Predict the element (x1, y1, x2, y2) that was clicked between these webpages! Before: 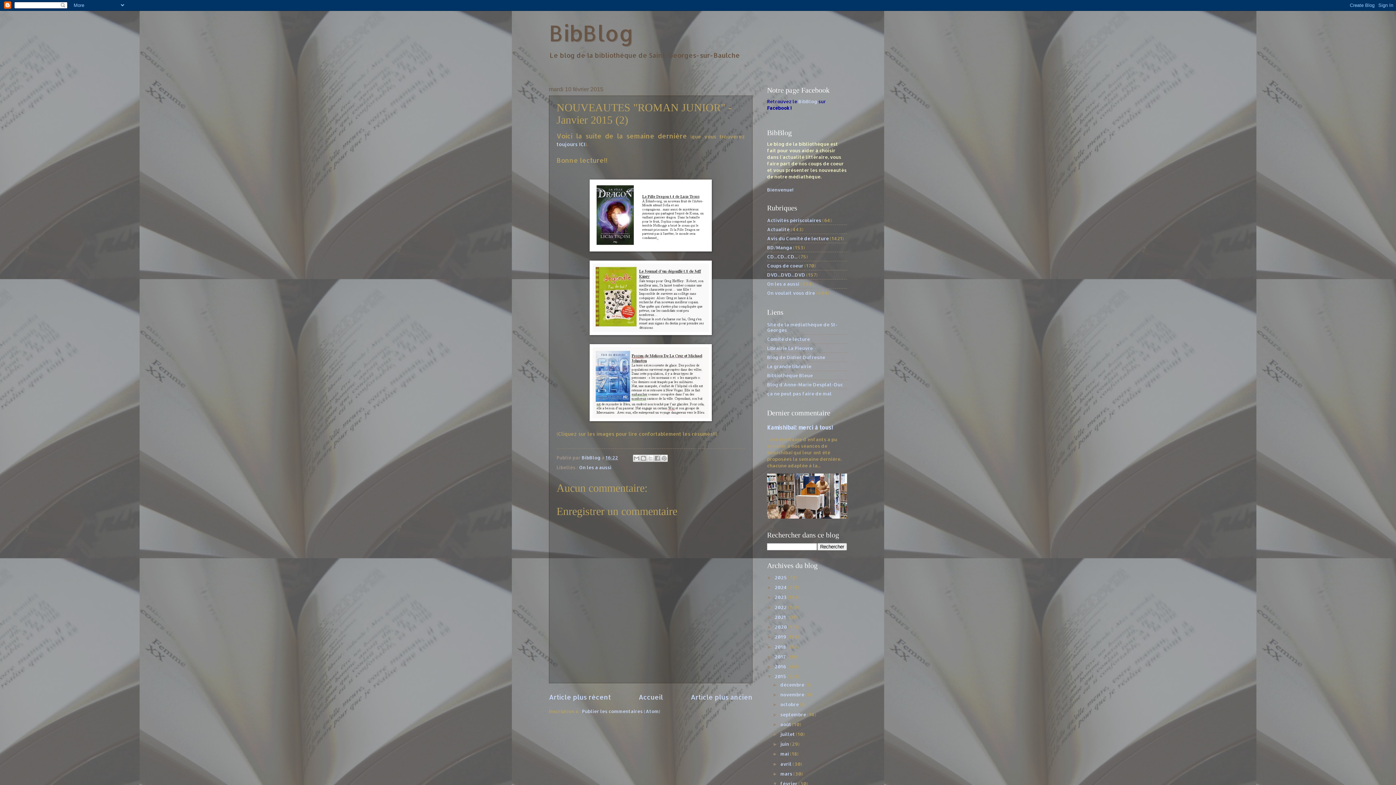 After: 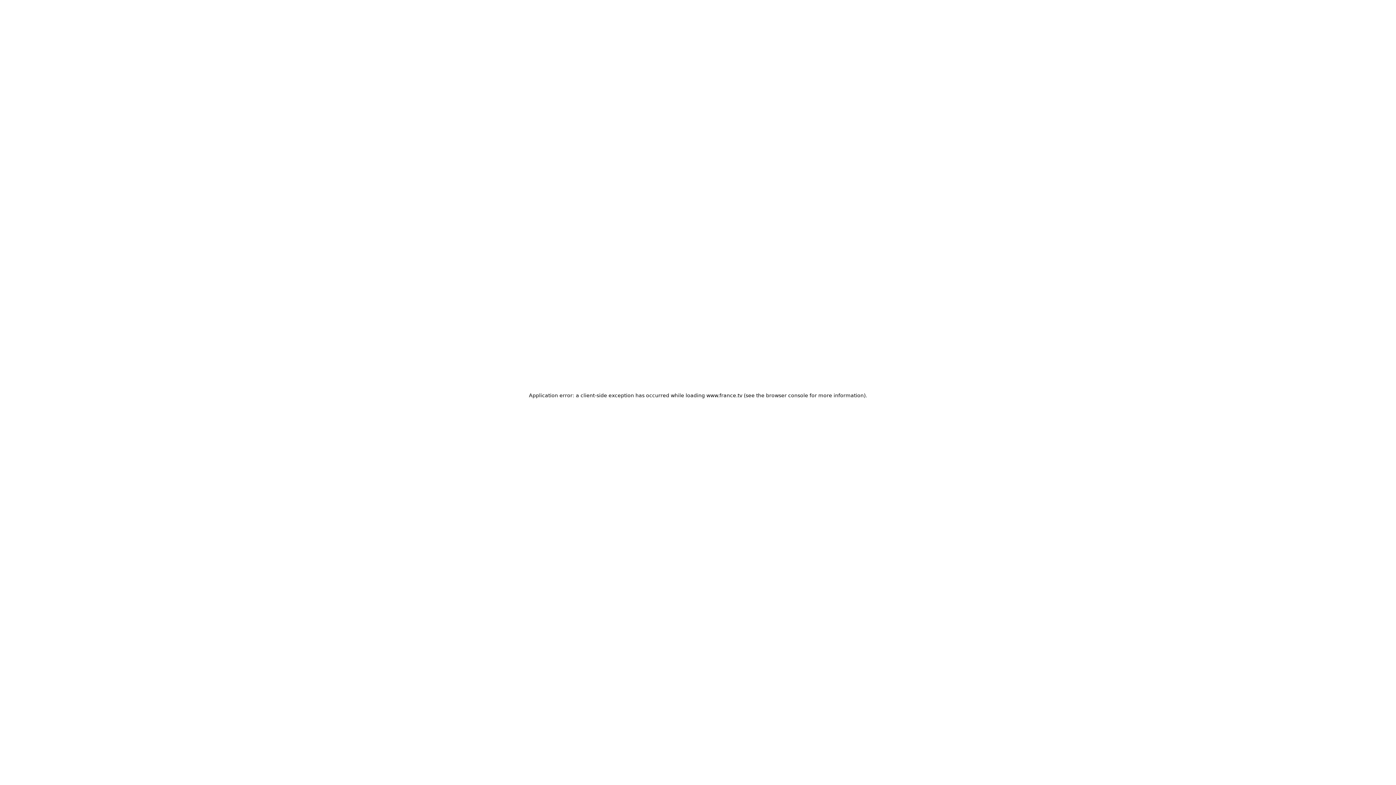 Action: bbox: (767, 363, 811, 369) label: La grande librairie